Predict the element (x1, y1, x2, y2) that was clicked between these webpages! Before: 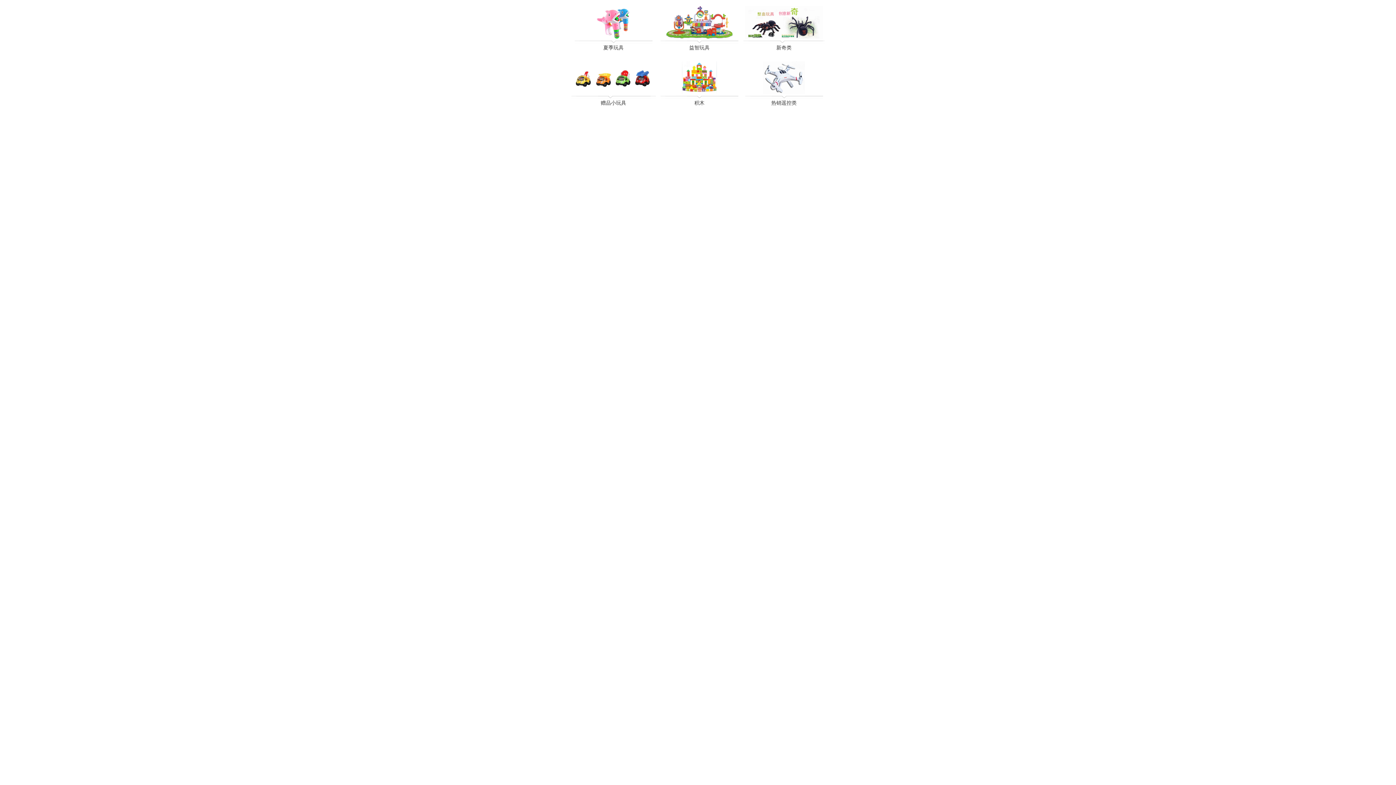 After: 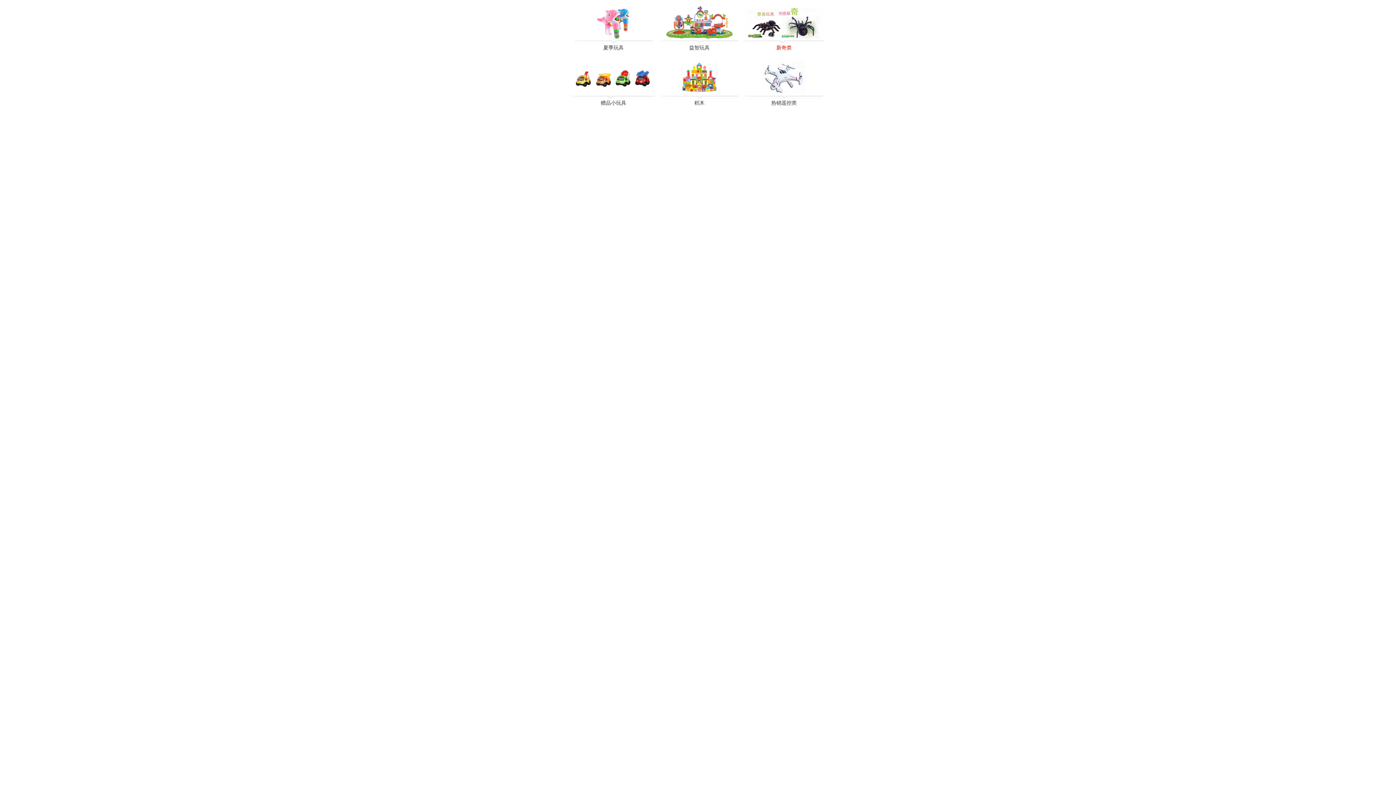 Action: label: 新奇类 bbox: (776, 45, 791, 50)